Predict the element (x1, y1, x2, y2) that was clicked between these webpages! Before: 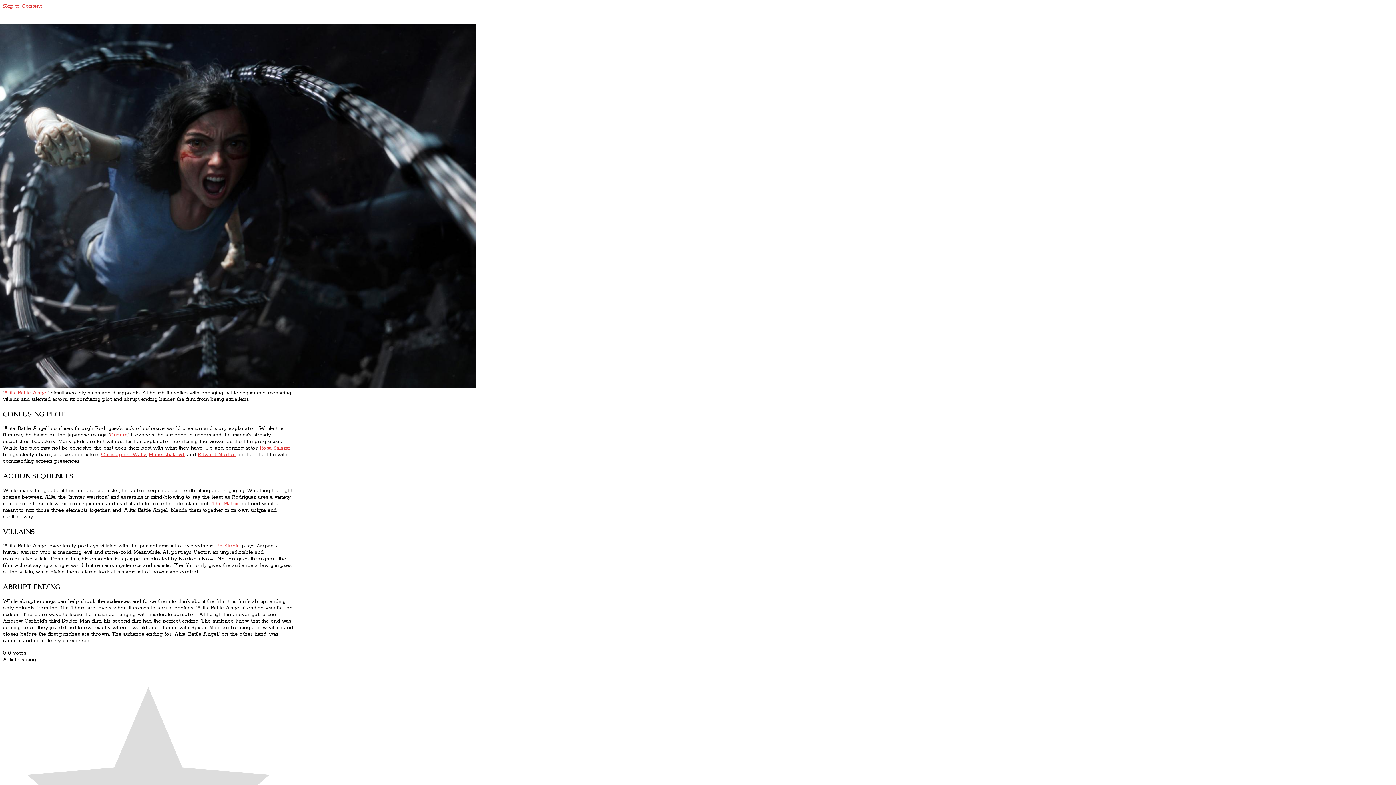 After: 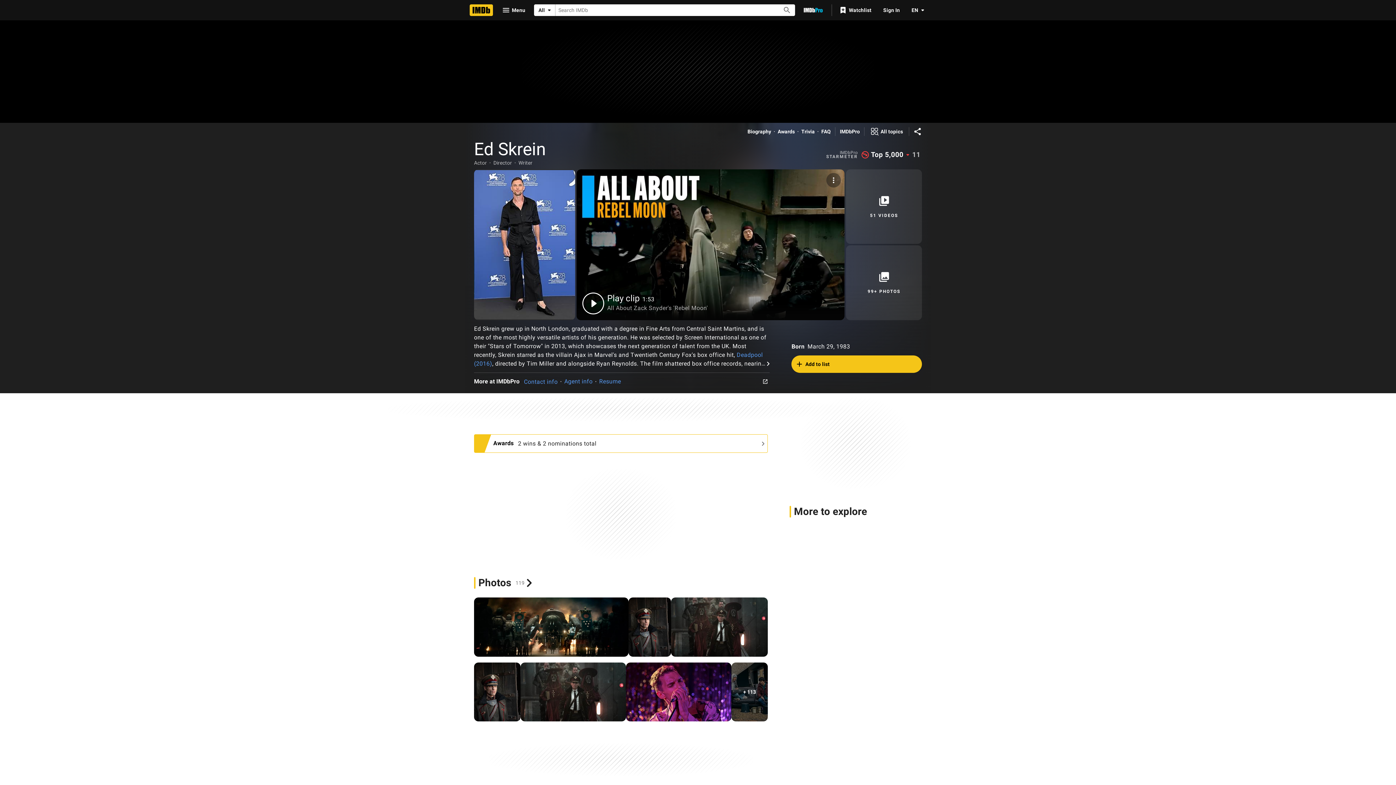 Action: bbox: (216, 543, 240, 549) label: Ed Skrein